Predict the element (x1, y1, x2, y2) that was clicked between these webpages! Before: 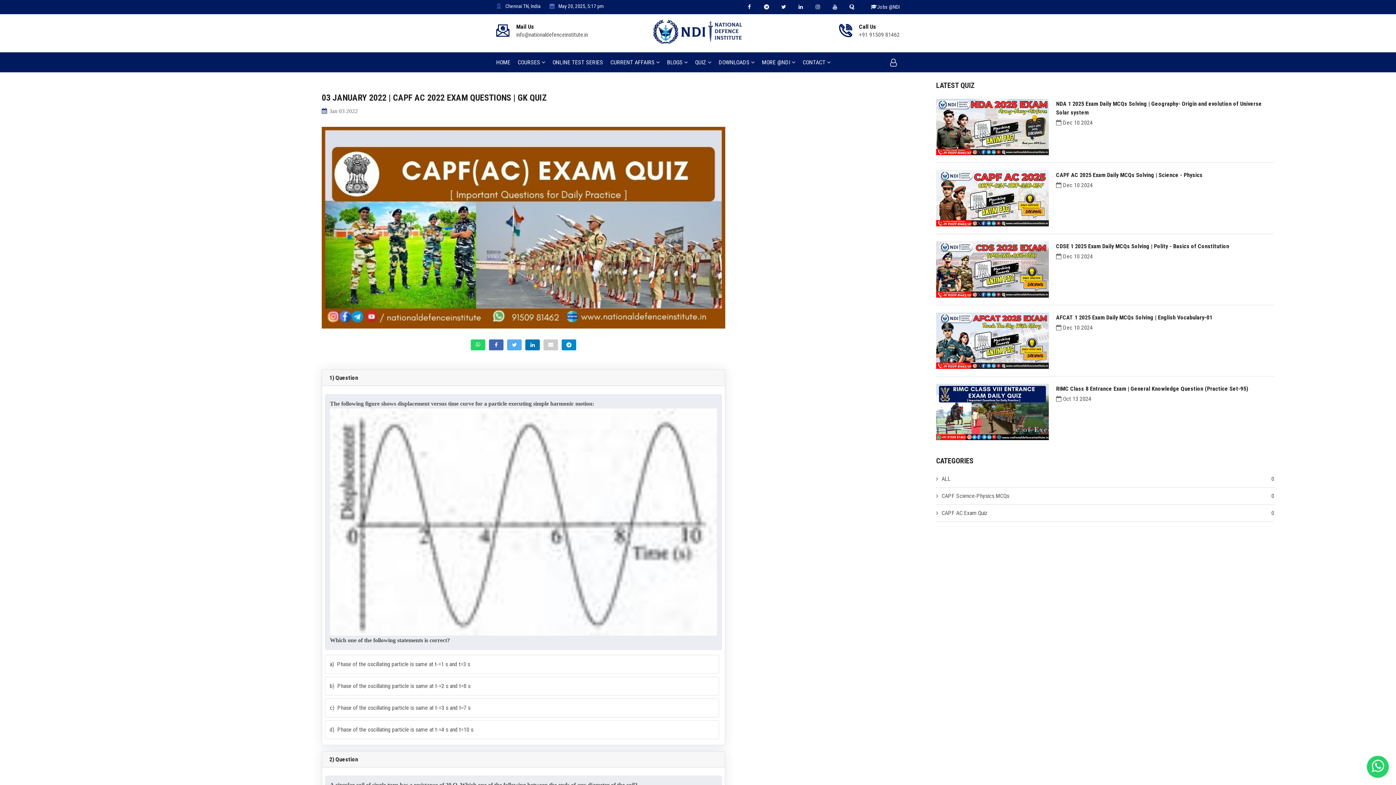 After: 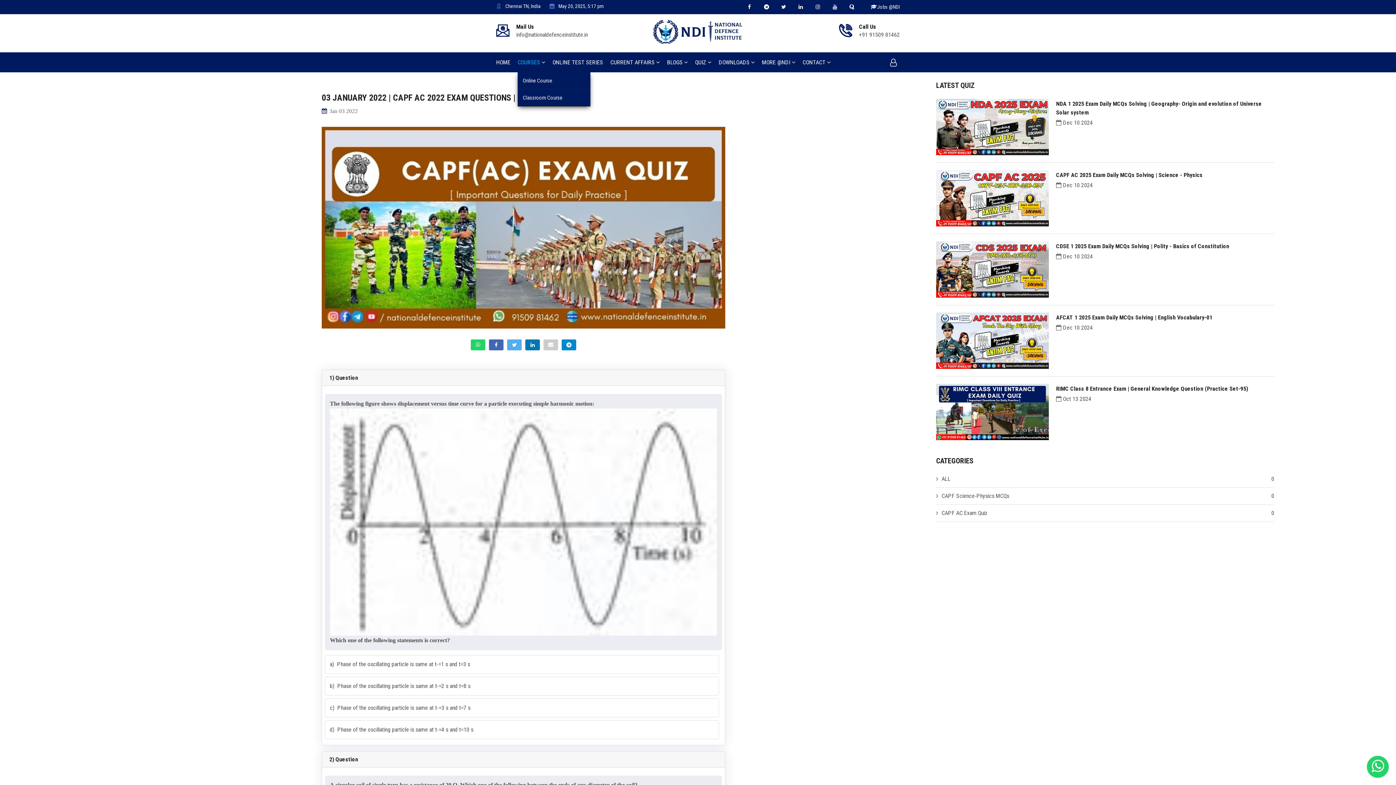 Action: label: COURSES  bbox: (517, 52, 545, 72)